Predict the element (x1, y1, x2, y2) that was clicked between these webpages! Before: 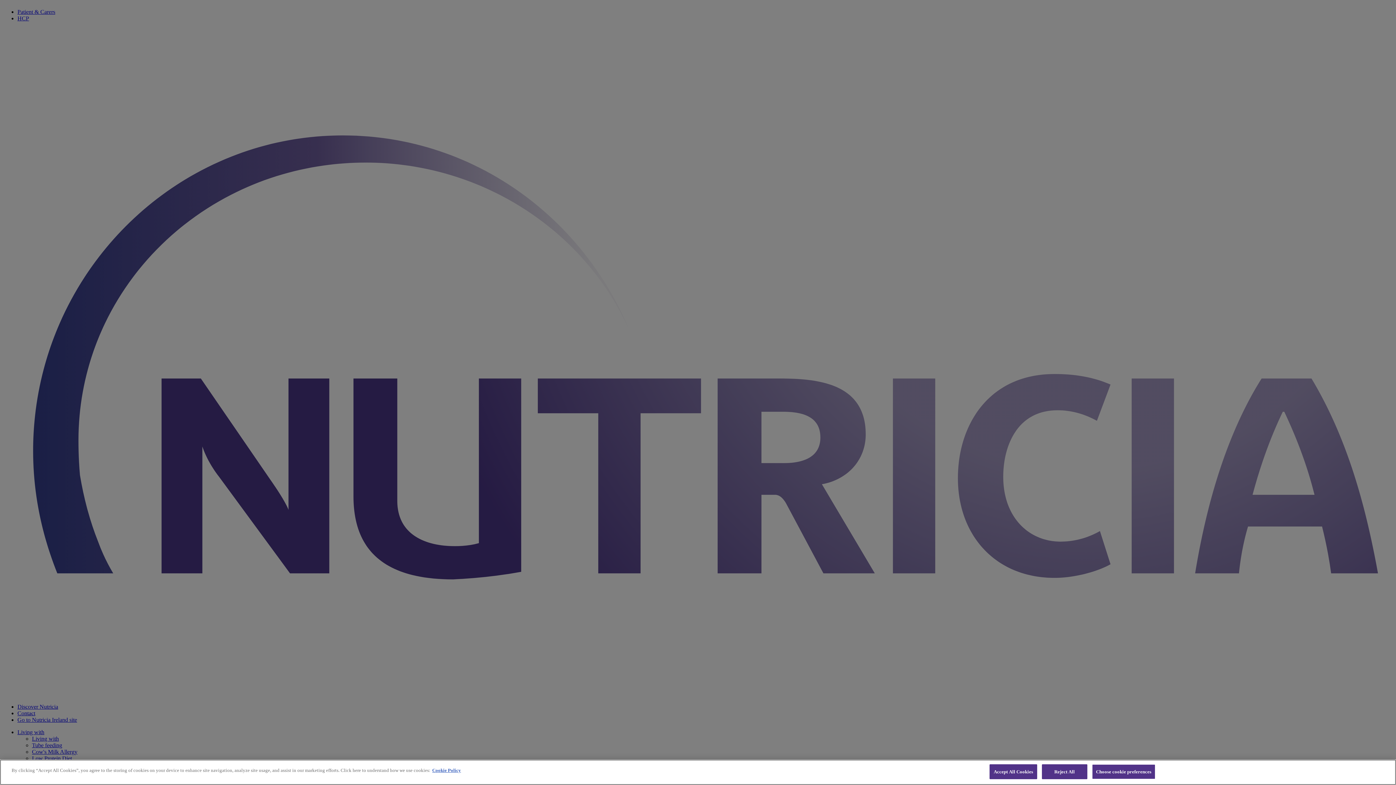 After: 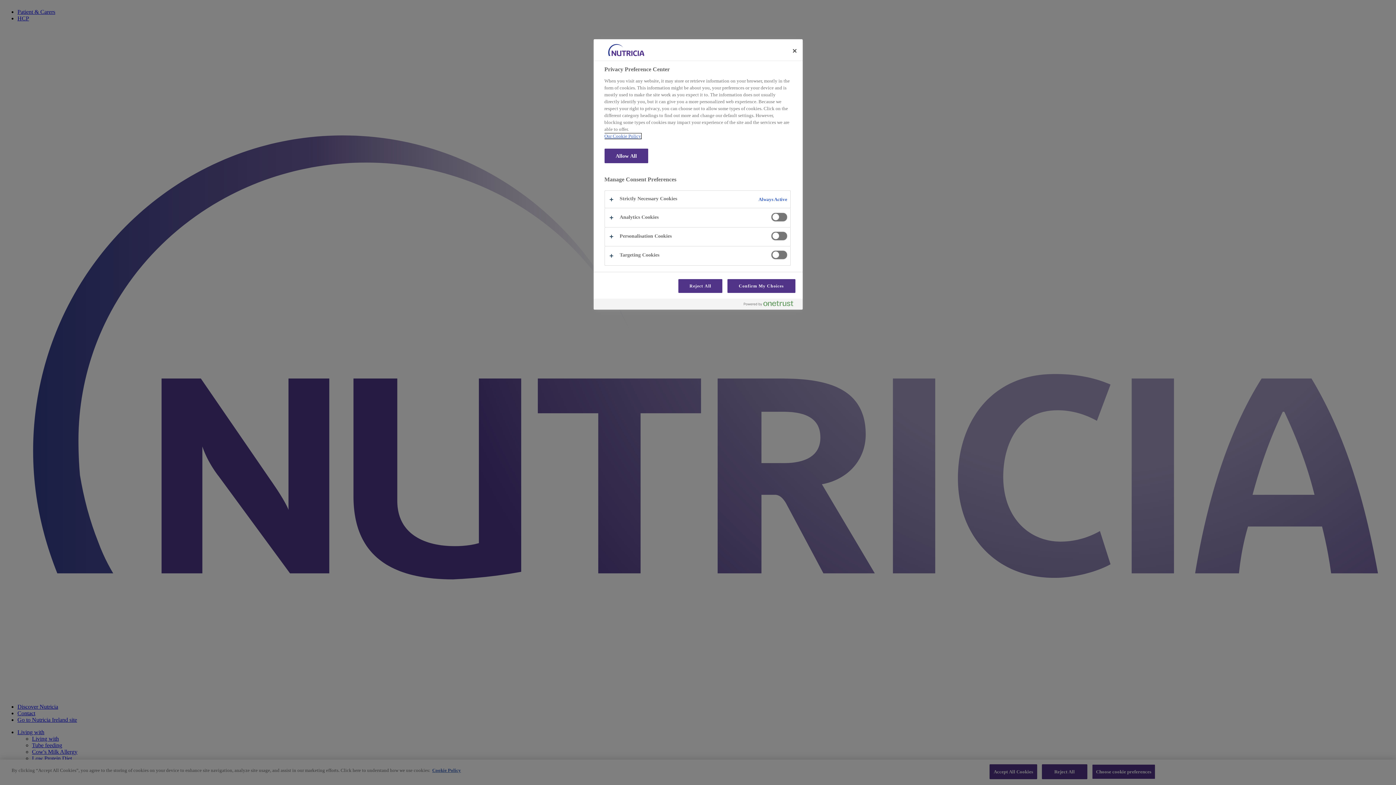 Action: label: Choose cookie preferences bbox: (1092, 764, 1155, 779)